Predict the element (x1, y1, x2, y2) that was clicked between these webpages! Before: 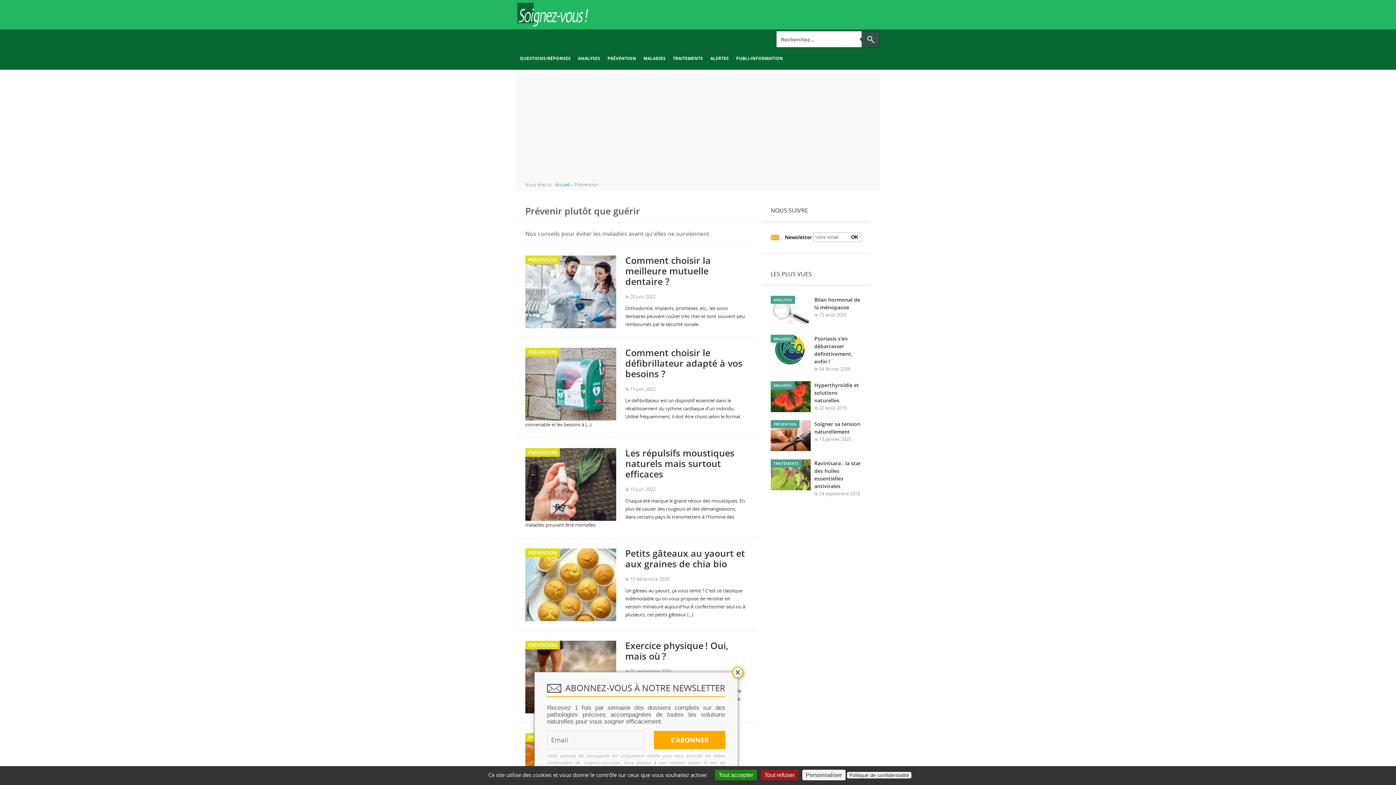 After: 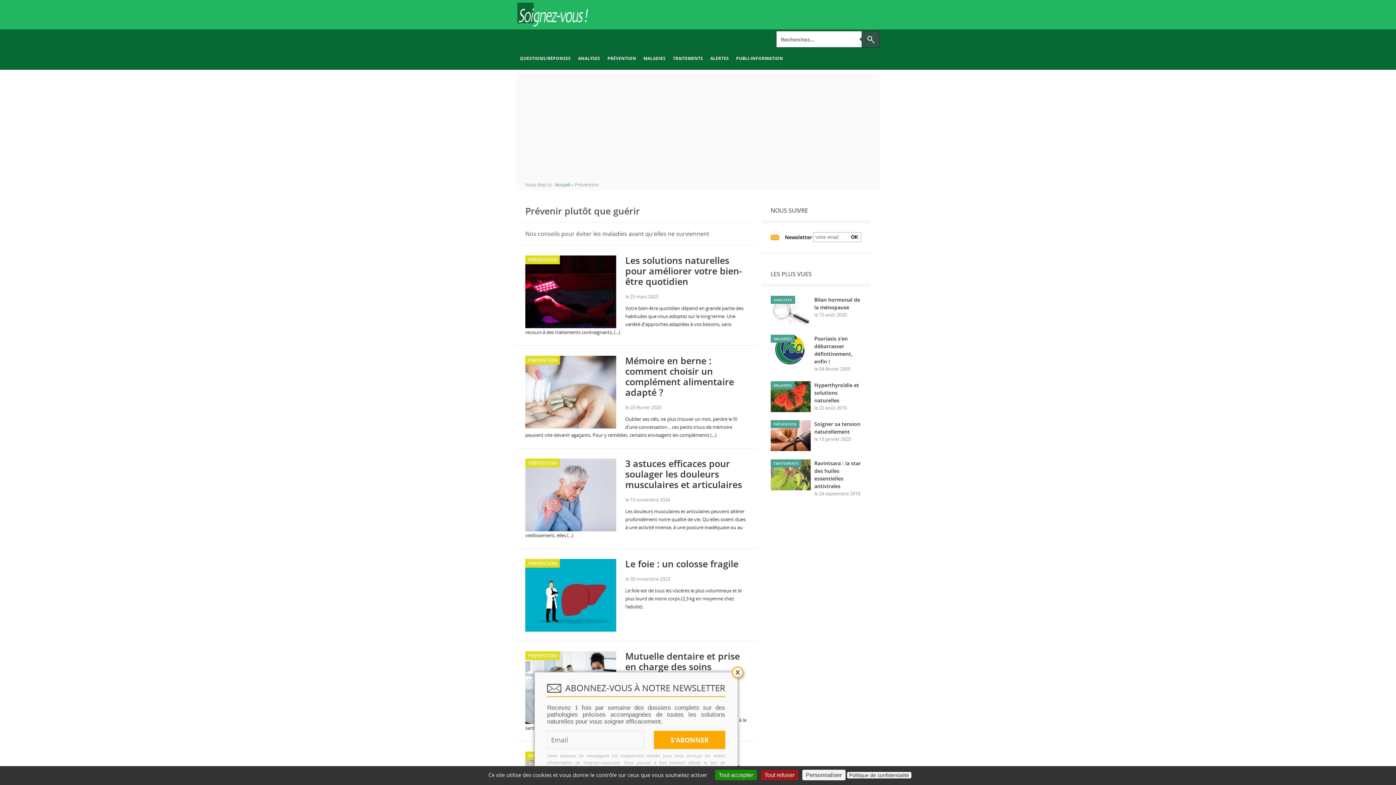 Action: bbox: (525, 733, 560, 742) label: PRÉVENTION